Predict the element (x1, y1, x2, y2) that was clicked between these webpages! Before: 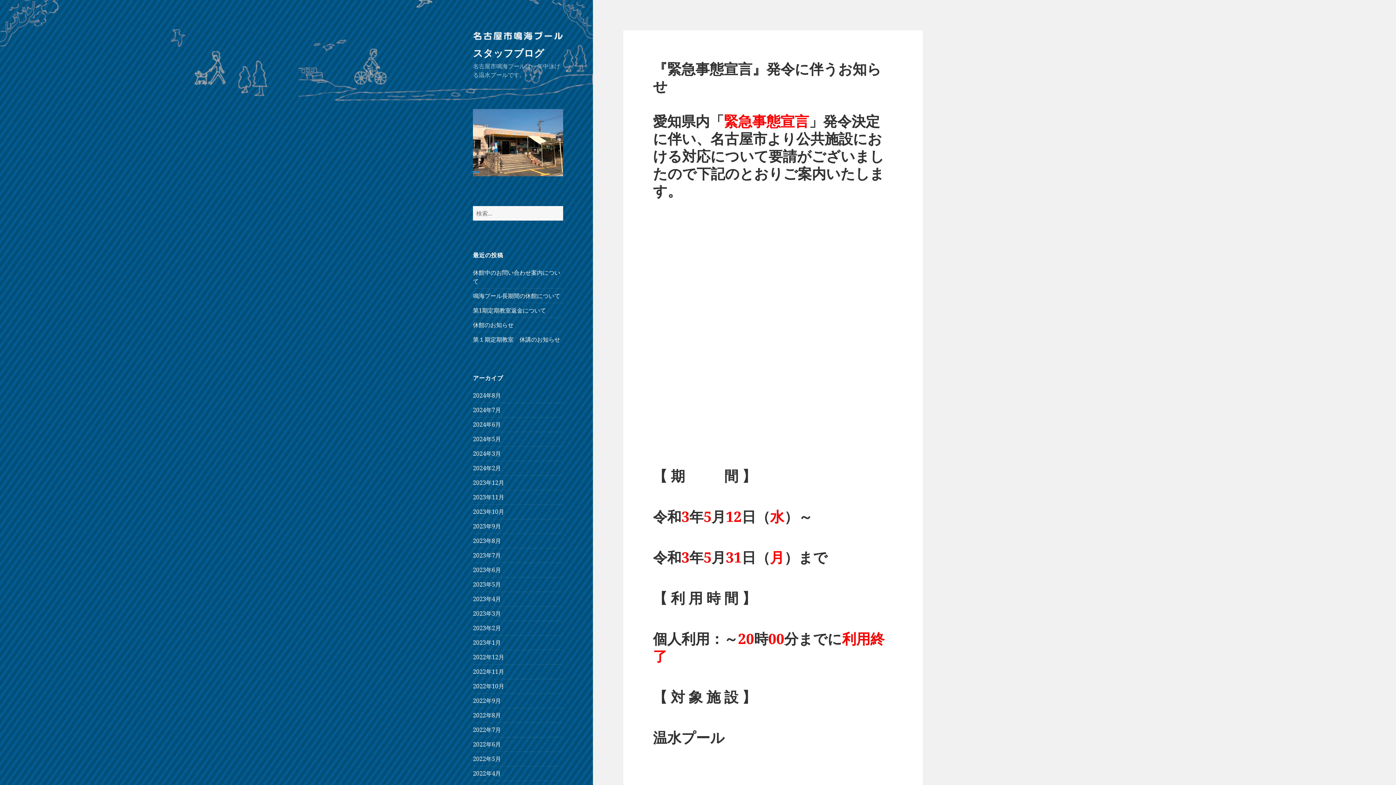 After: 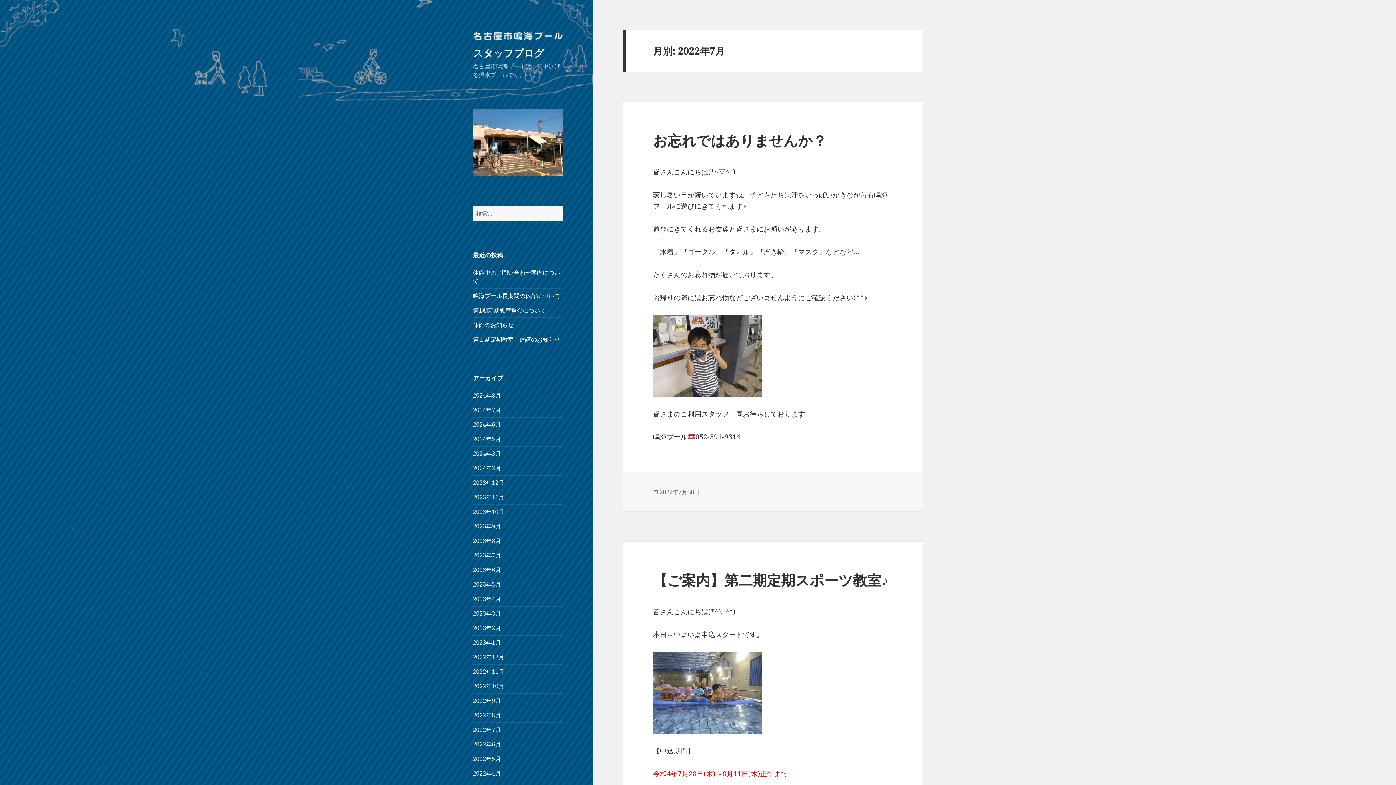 Action: label: 2022年7月 bbox: (473, 726, 501, 734)